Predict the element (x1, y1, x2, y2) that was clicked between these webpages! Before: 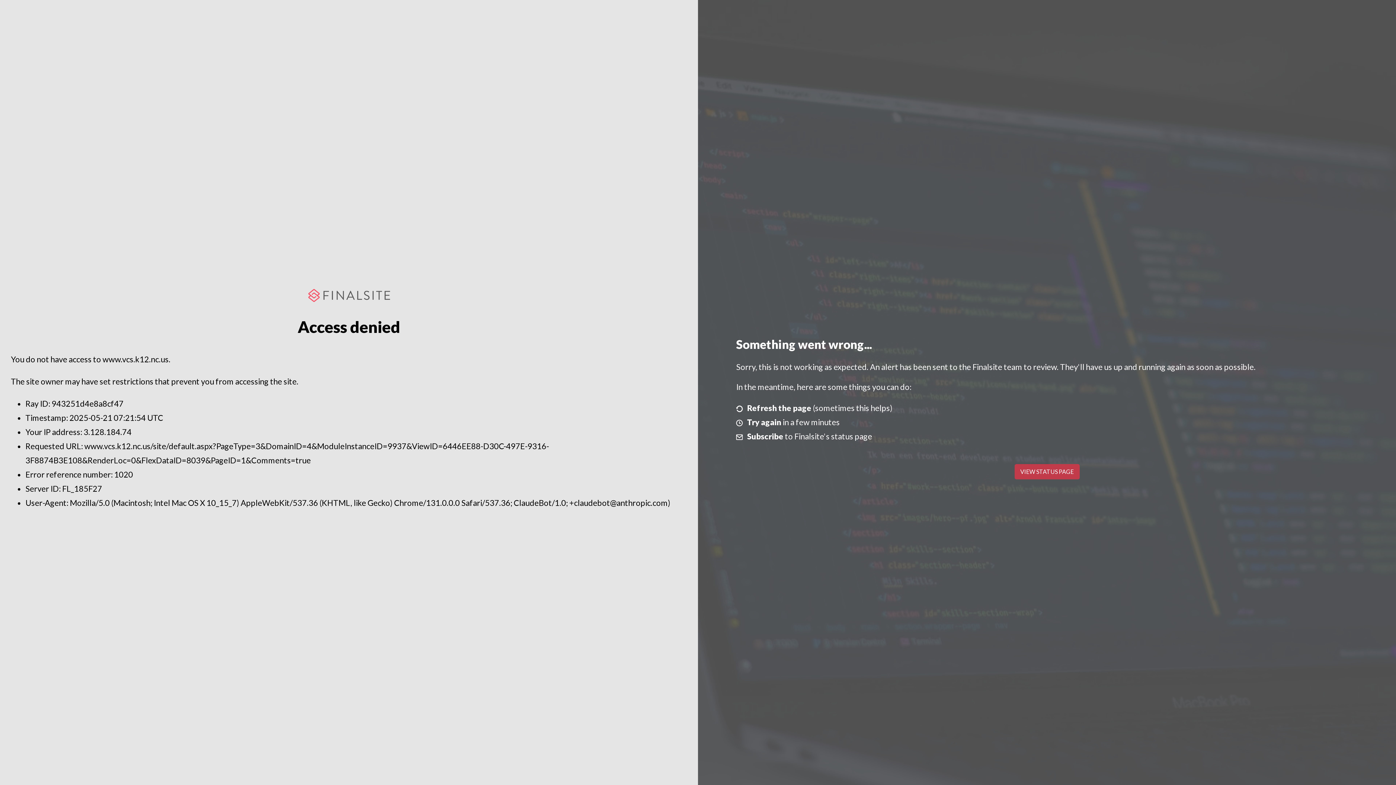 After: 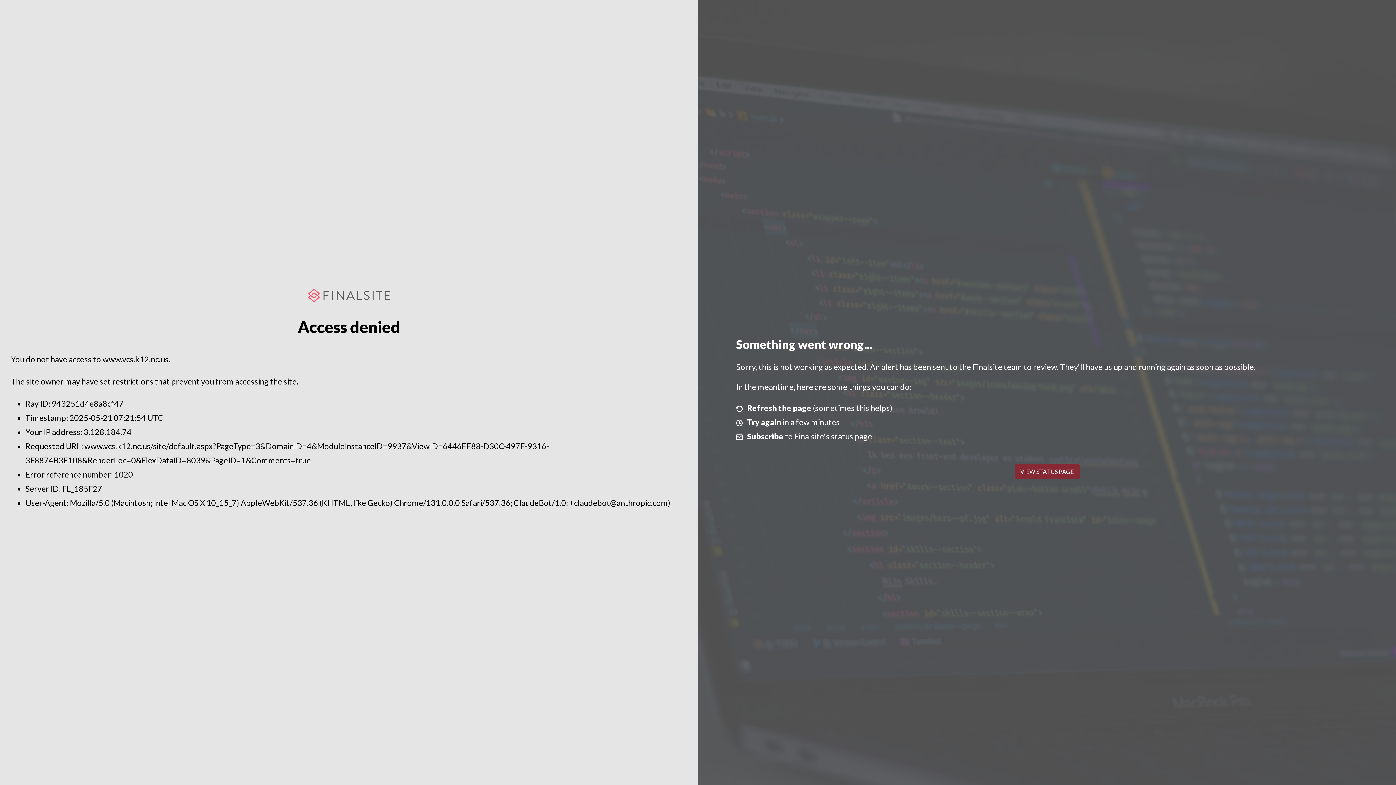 Action: label: VIEW STATUS PAGE bbox: (1014, 464, 1079, 479)